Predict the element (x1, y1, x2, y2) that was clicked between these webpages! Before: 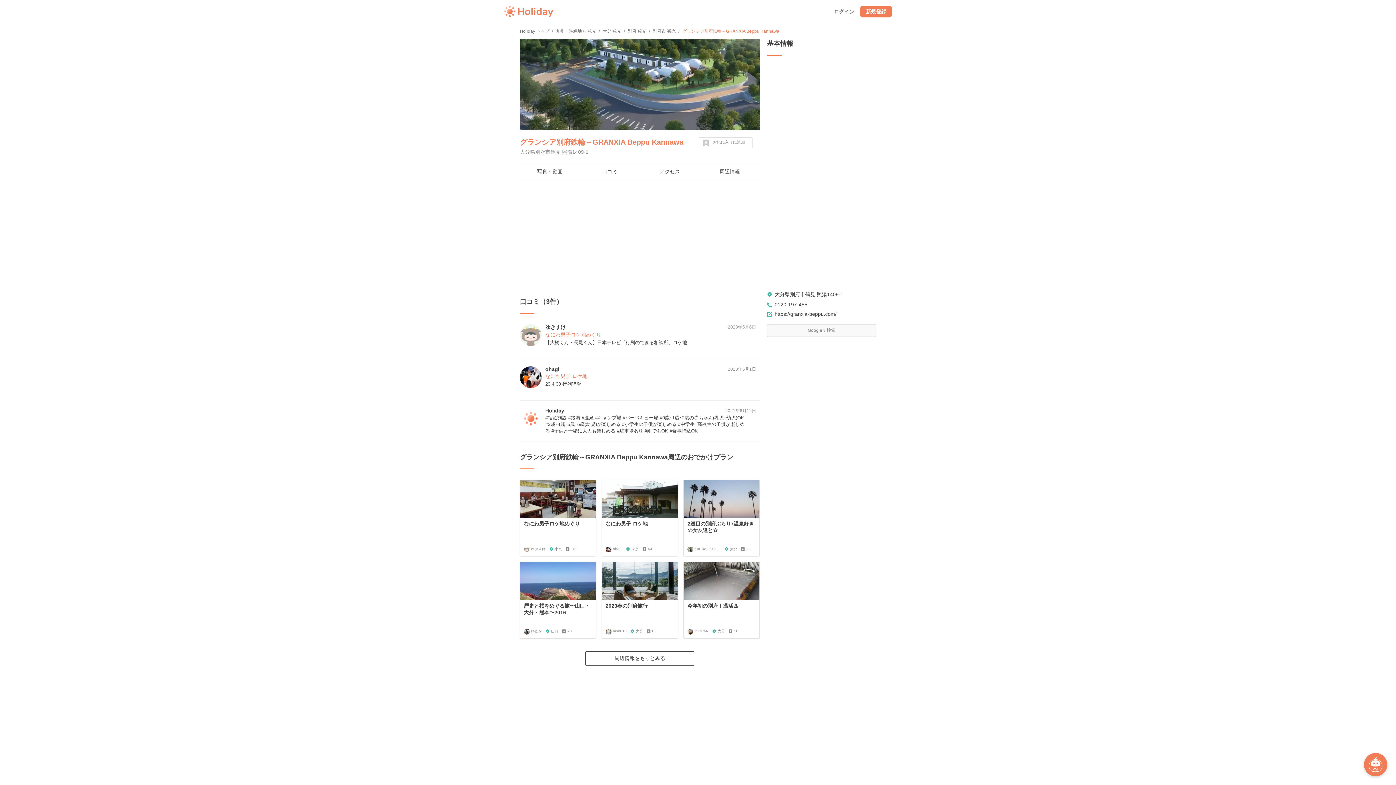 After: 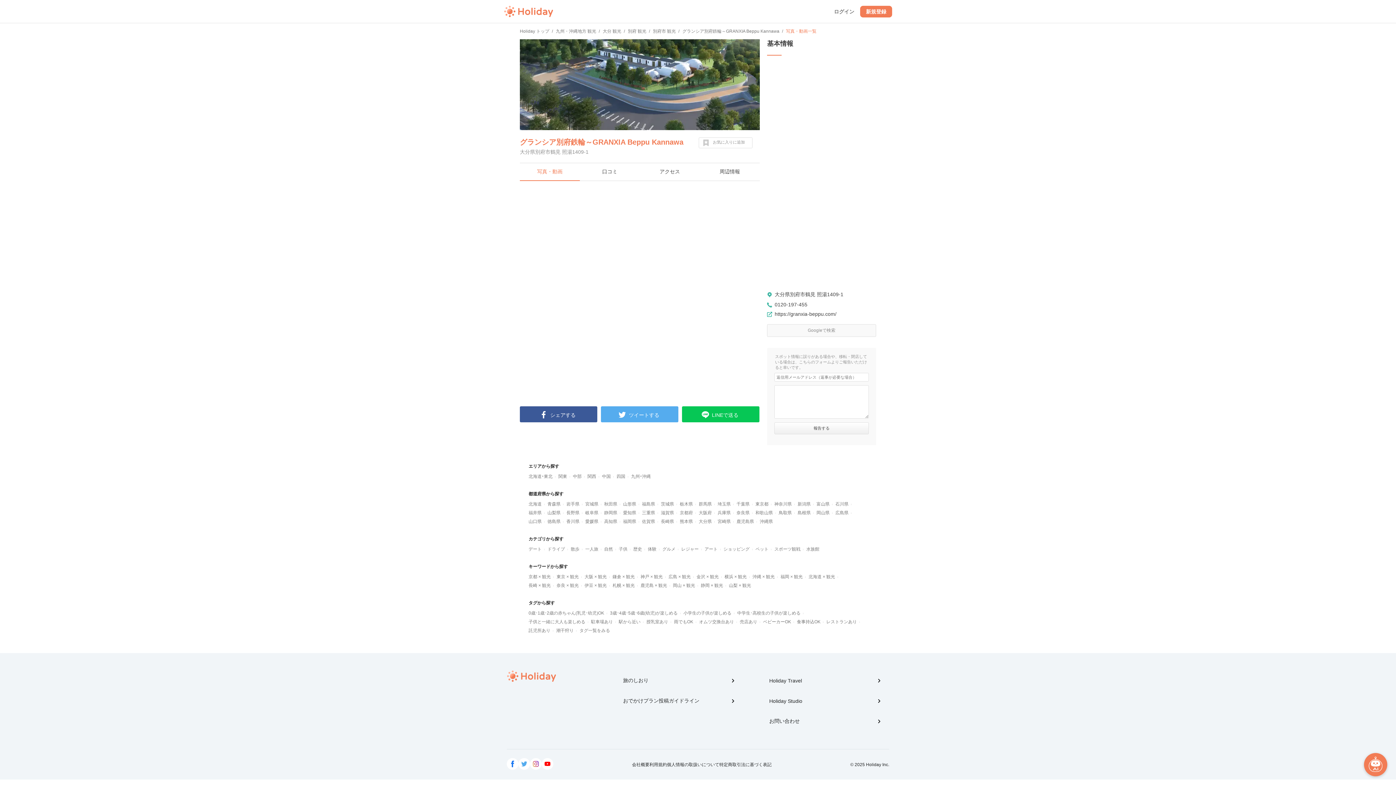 Action: label: 写真・動画 bbox: (520, 163, 580, 180)